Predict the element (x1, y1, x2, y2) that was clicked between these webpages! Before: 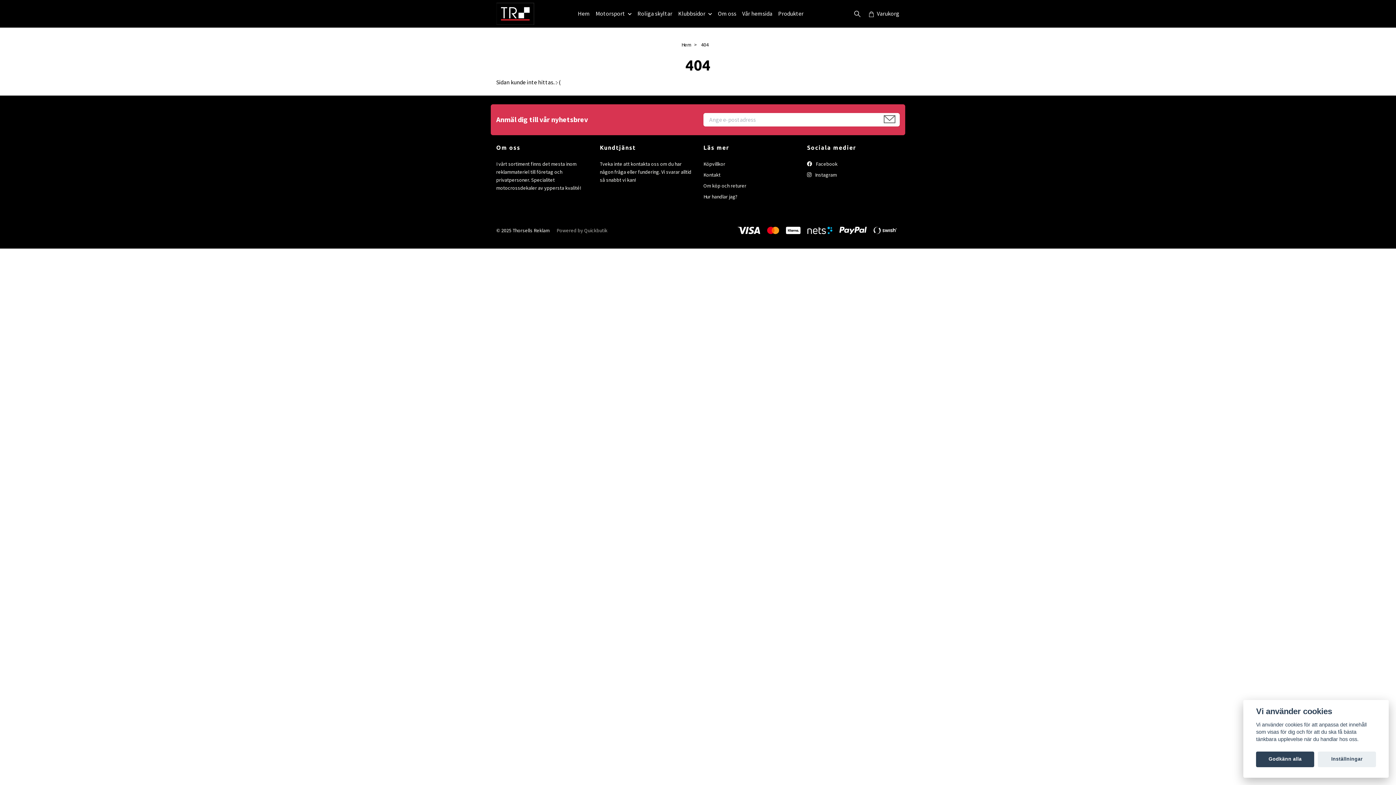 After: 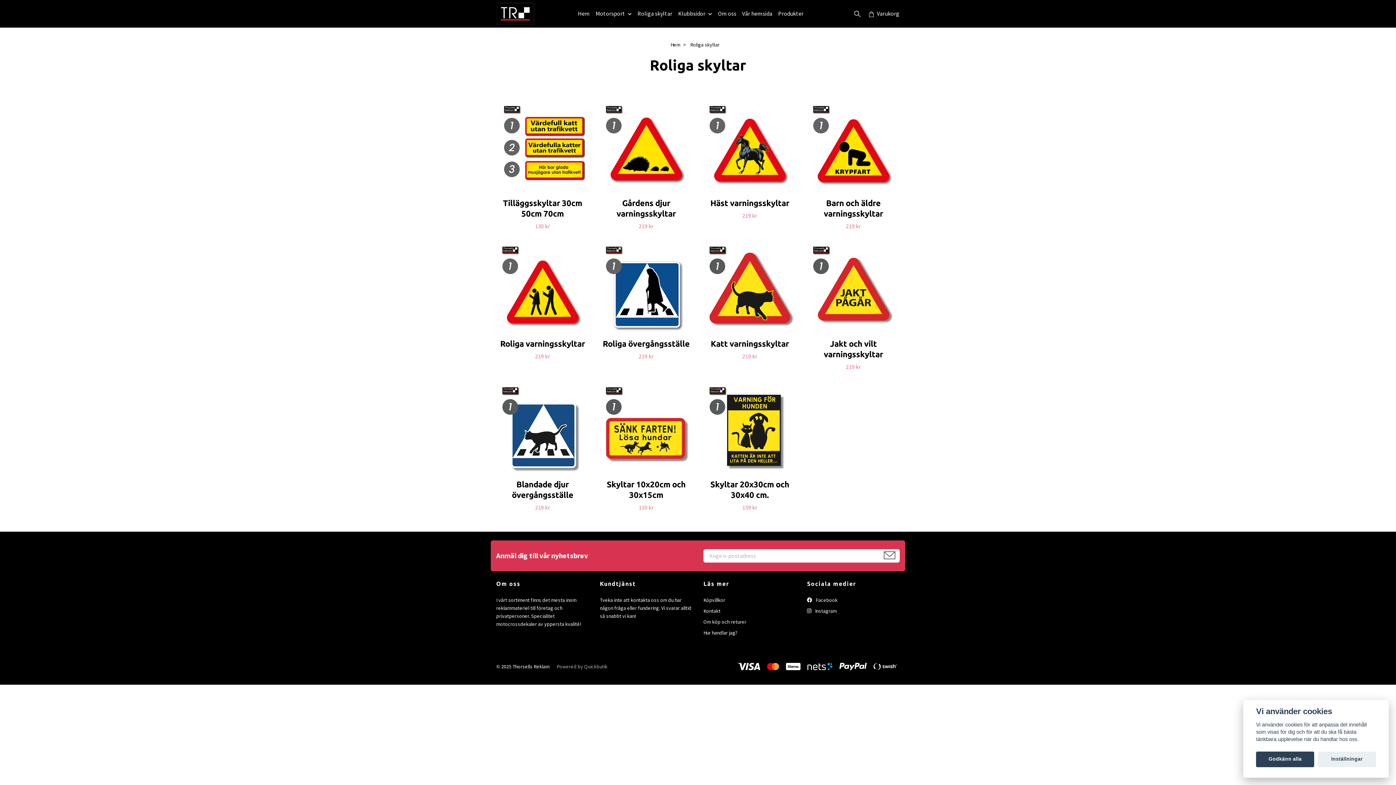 Action: label: Roliga skyltar bbox: (637, 7, 678, 19)